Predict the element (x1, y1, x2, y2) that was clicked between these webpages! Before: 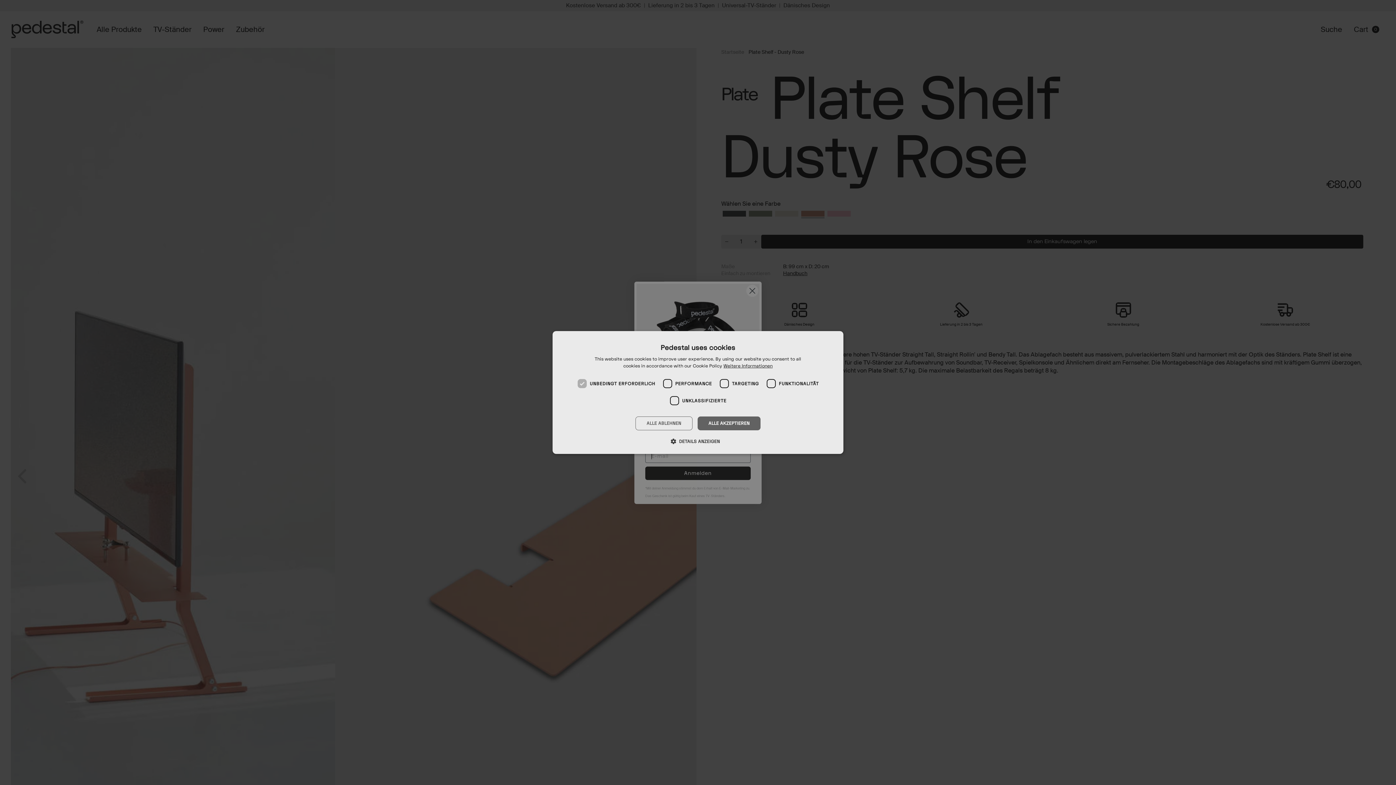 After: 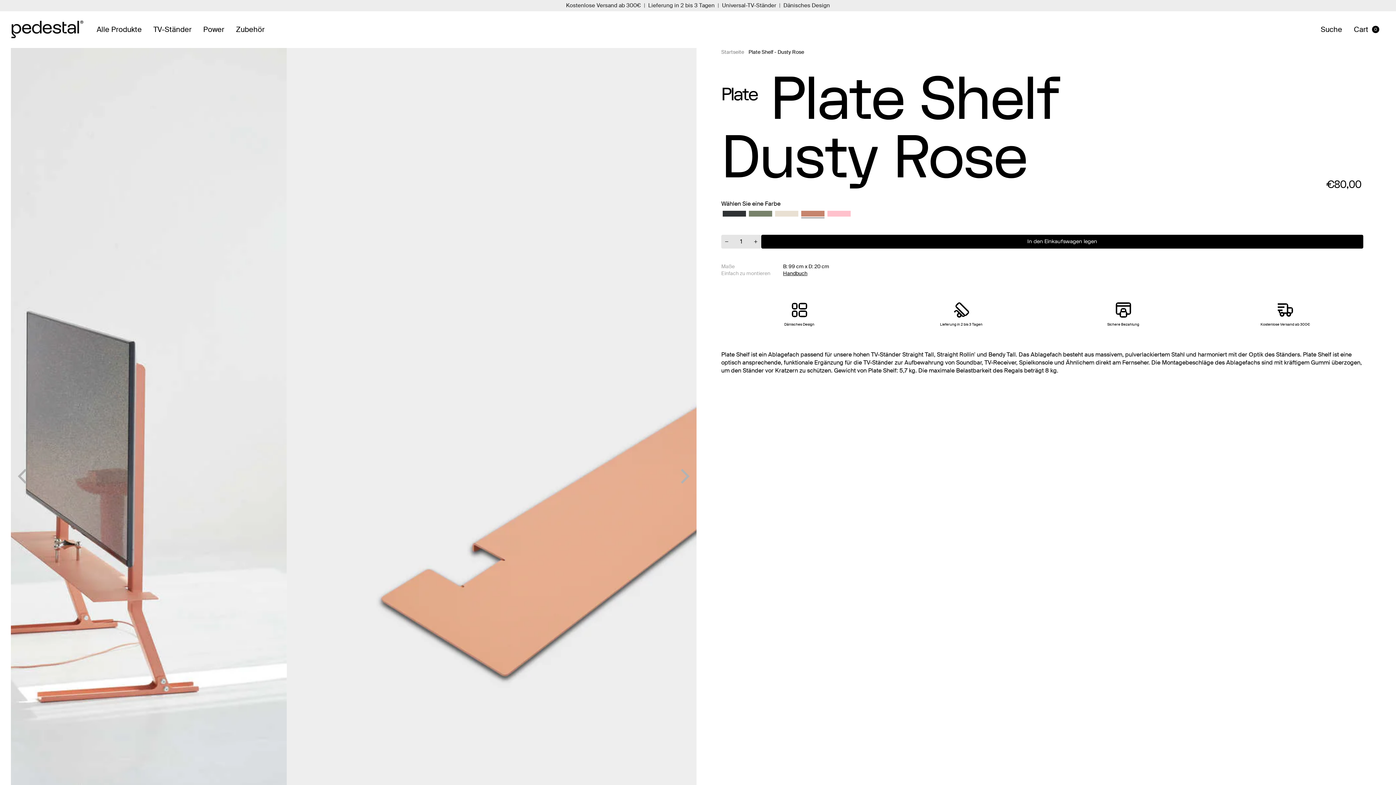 Action: bbox: (697, 416, 760, 430) label: ALLE AKZEPTIEREN